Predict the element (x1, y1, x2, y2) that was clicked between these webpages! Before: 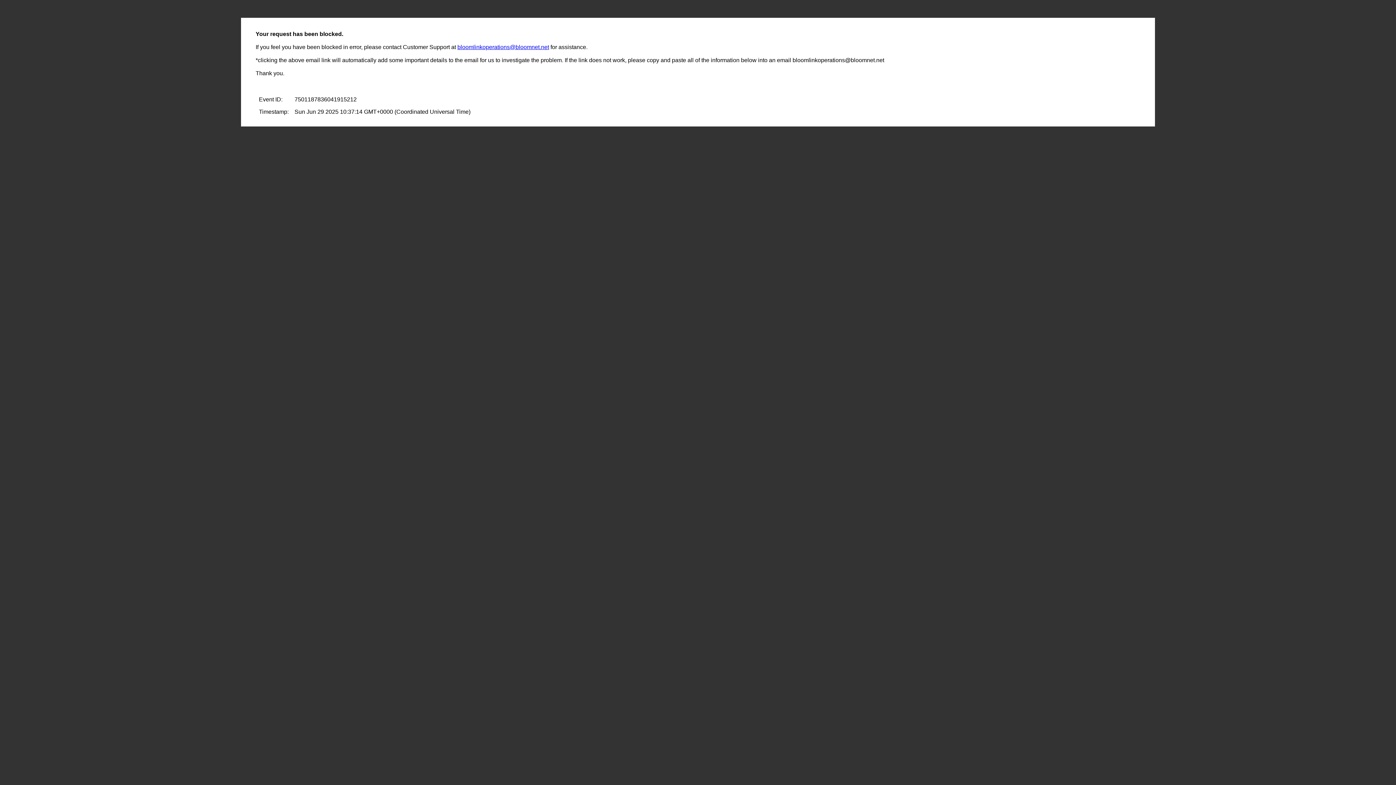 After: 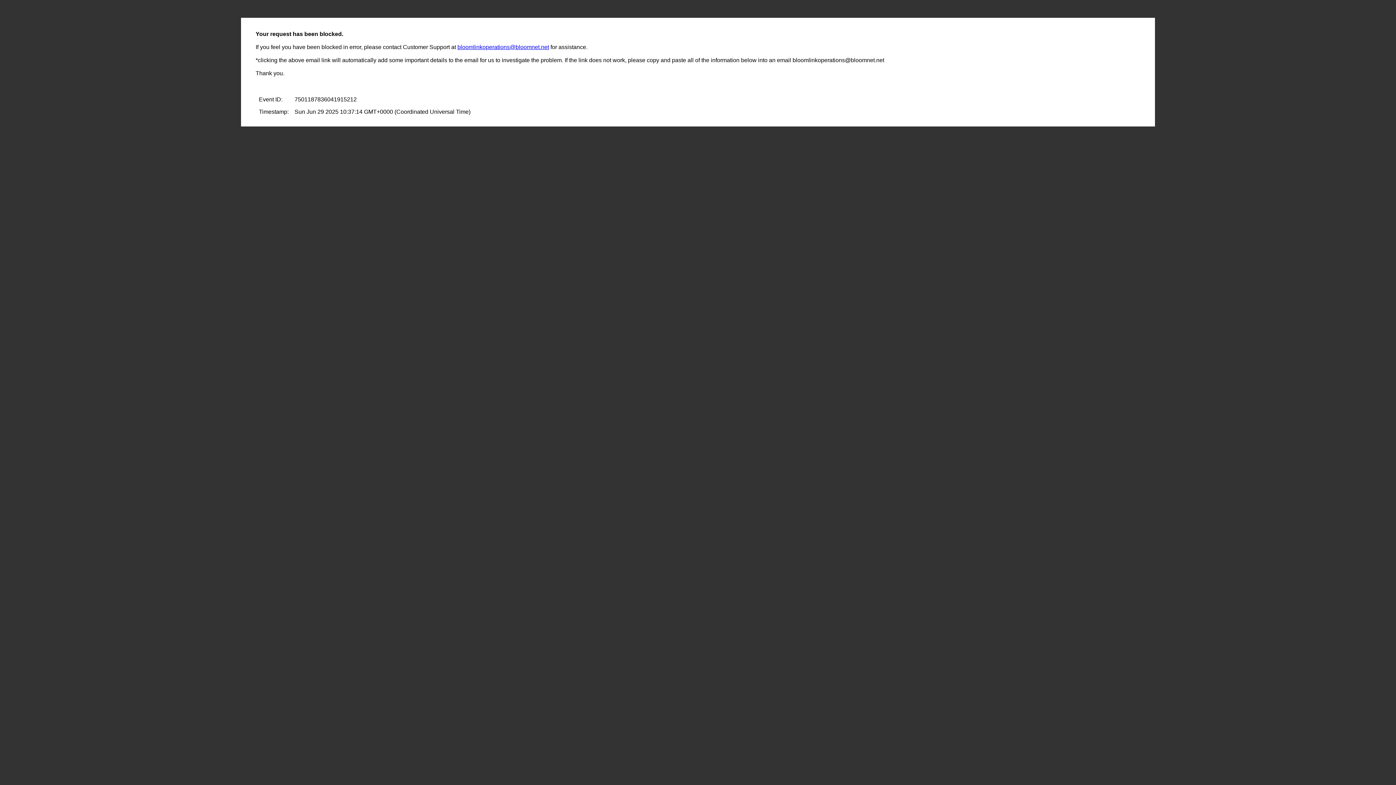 Action: label: bloomlinkoperations@bloomnet.net bbox: (457, 44, 549, 50)